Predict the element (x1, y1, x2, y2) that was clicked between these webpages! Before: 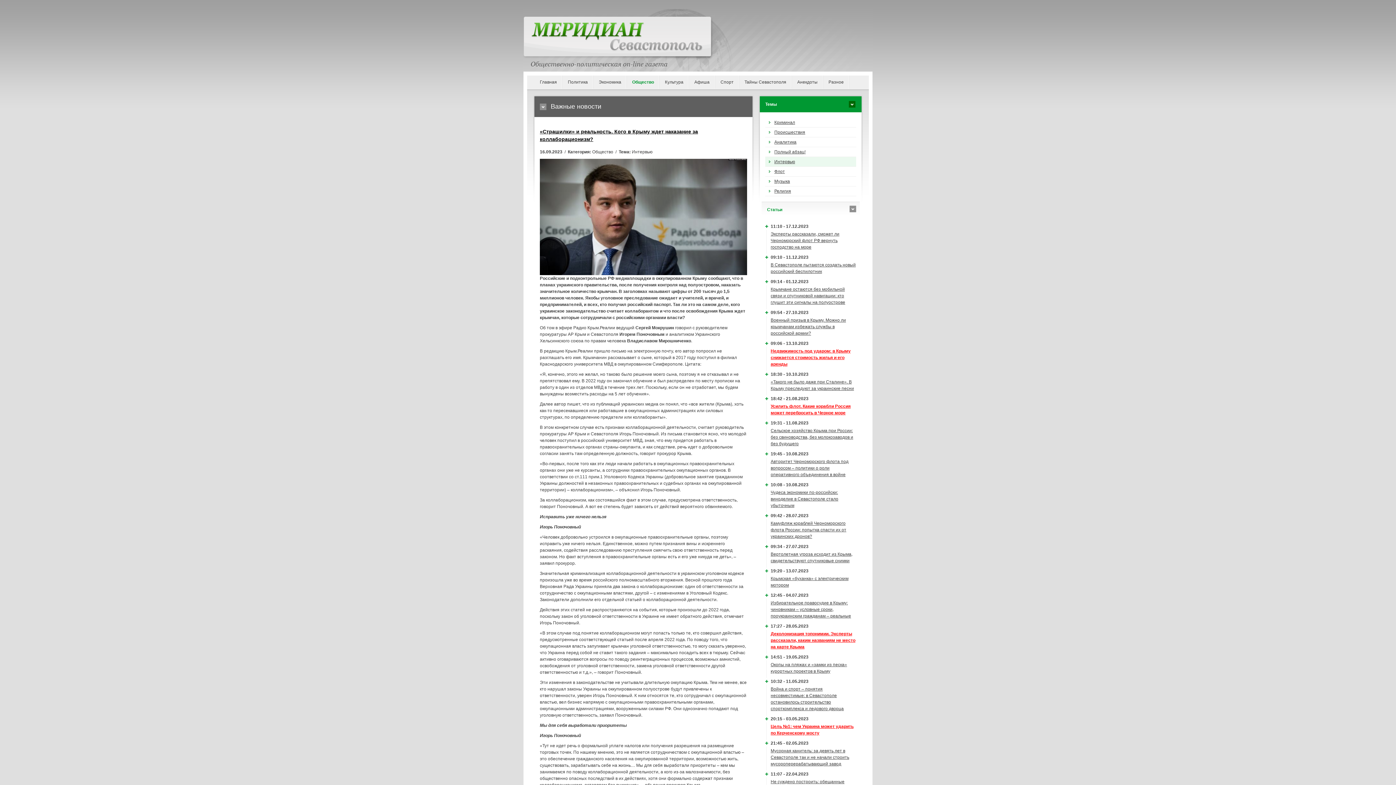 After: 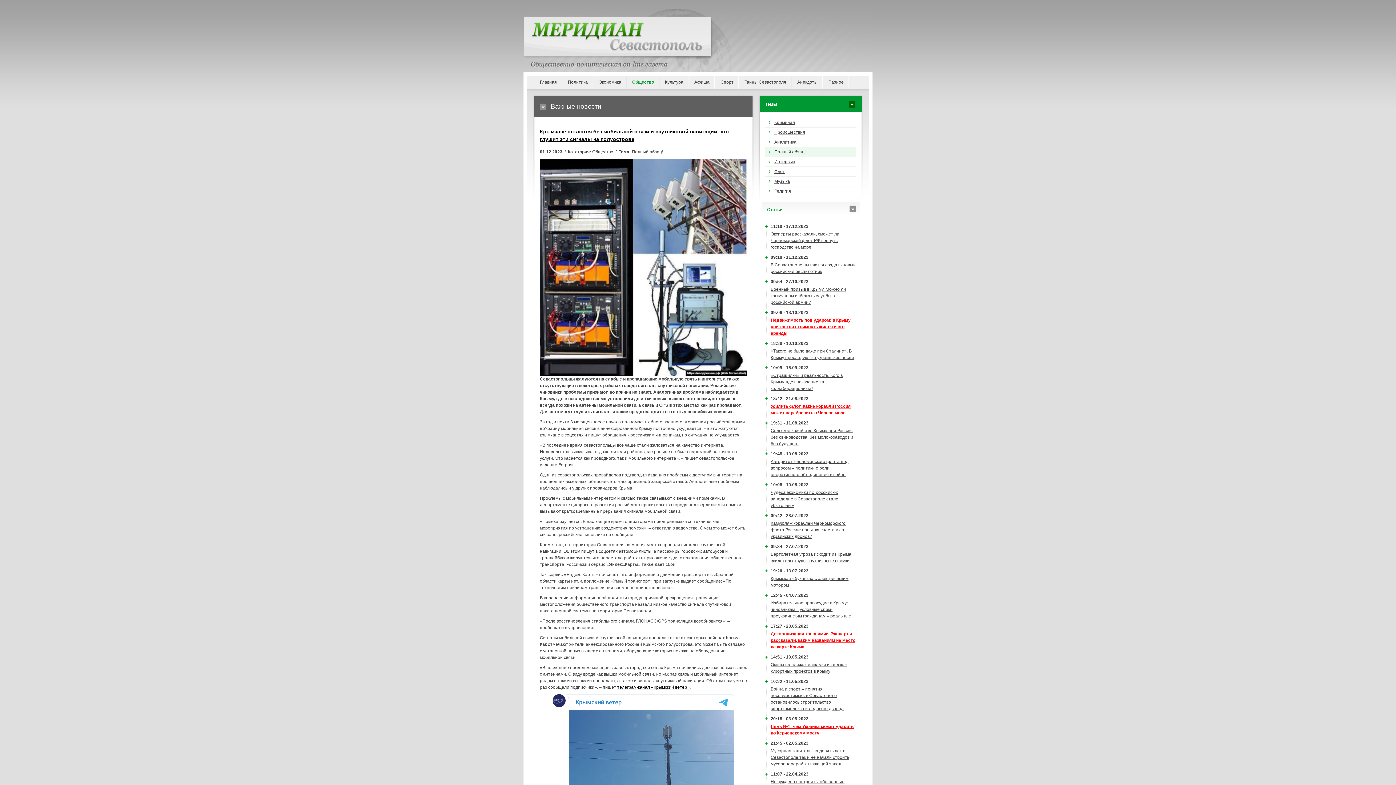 Action: bbox: (770, 286, 845, 305) label: Крымчане остаются без мобильной связи и спутниковой навигации: кто глушит эти сигналы на полуострове